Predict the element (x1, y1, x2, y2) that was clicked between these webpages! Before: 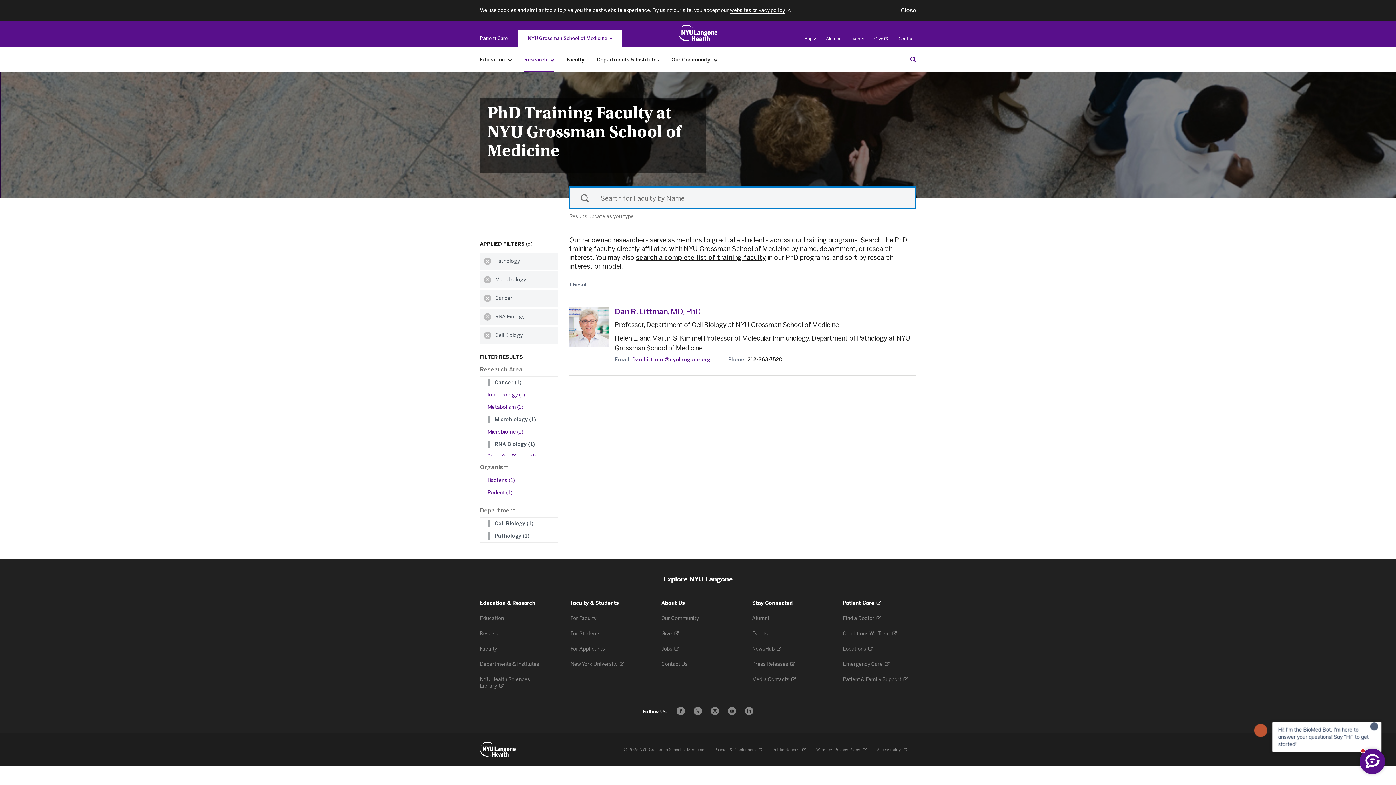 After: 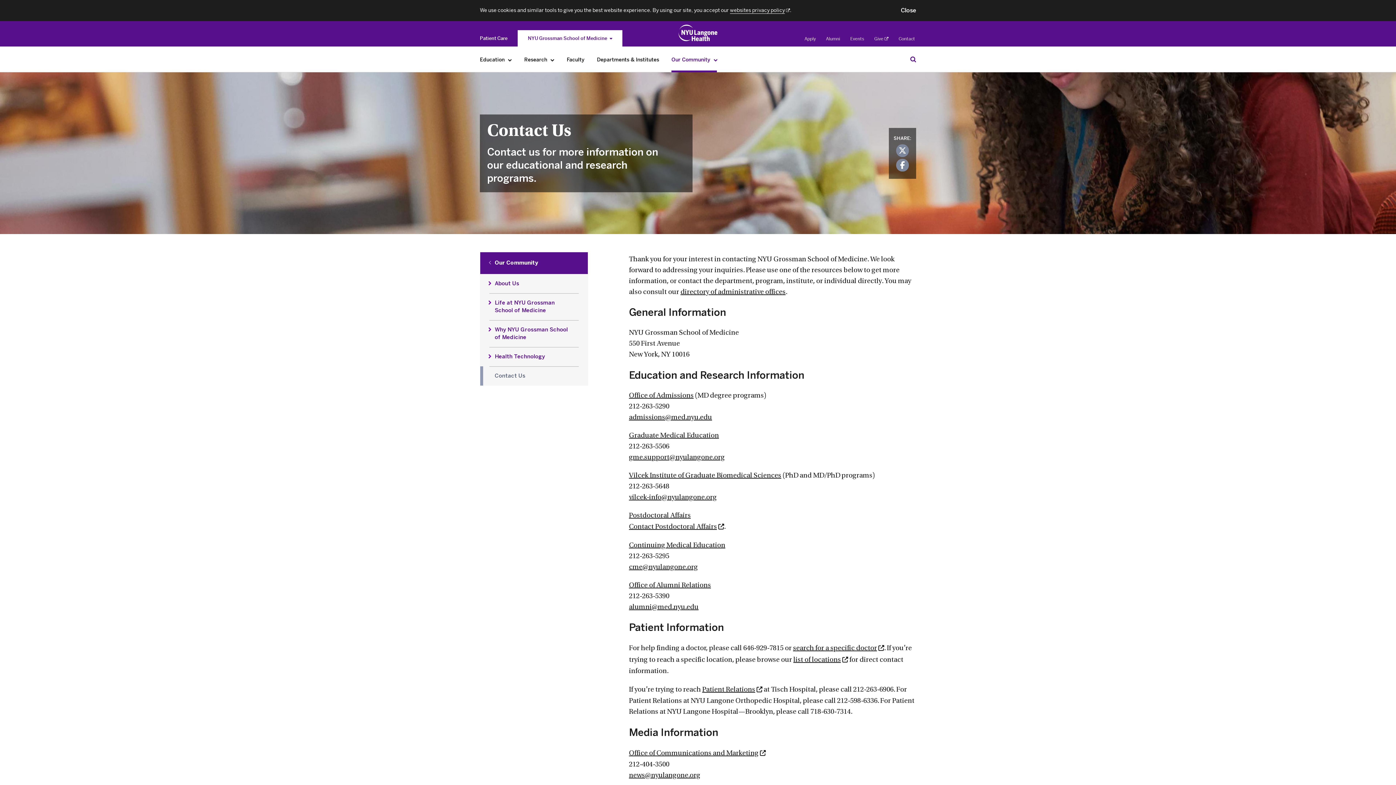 Action: label: Contact Us  bbox: (661, 661, 688, 667)